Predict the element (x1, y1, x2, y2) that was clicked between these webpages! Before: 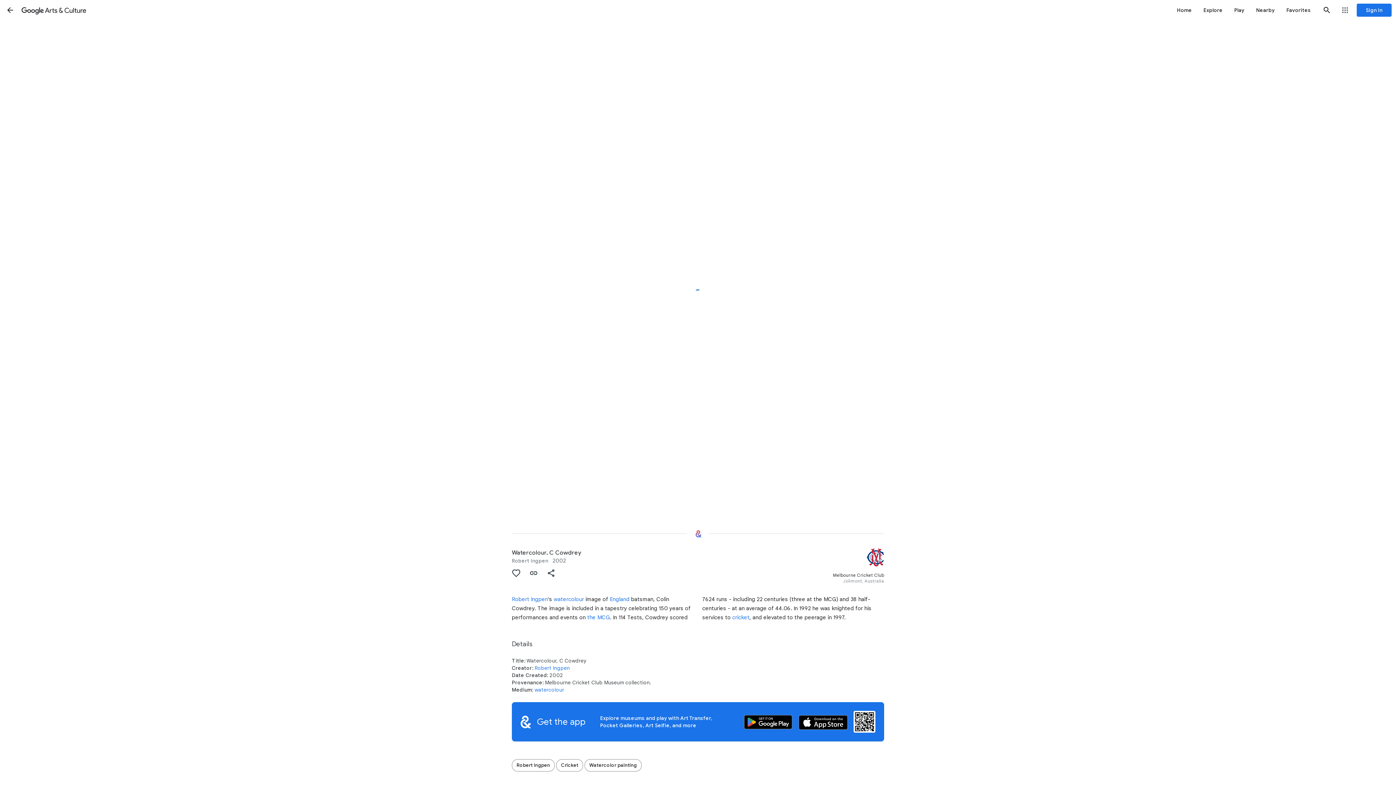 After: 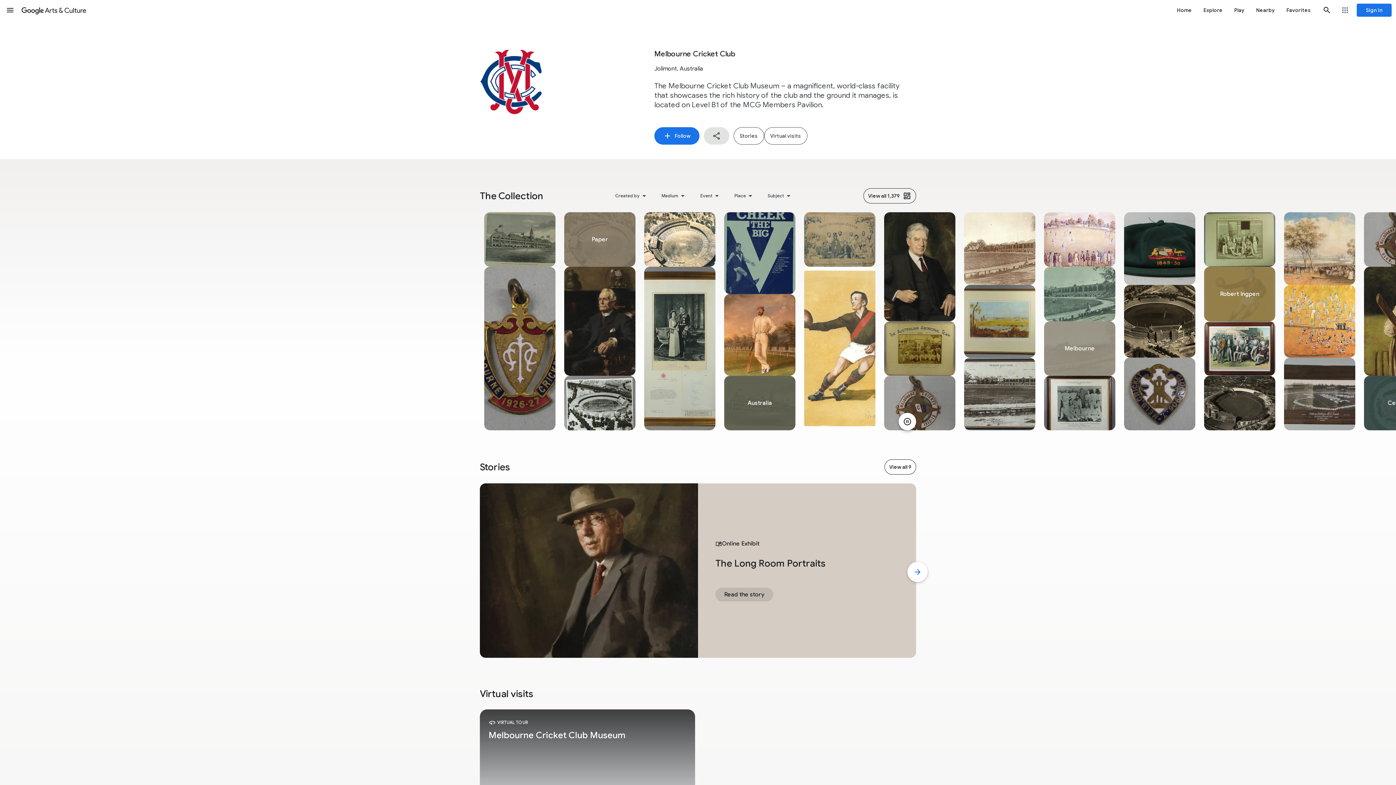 Action: label: Melbourne Cricket Club
Jolimont, Australia bbox: (772, 548, 884, 586)